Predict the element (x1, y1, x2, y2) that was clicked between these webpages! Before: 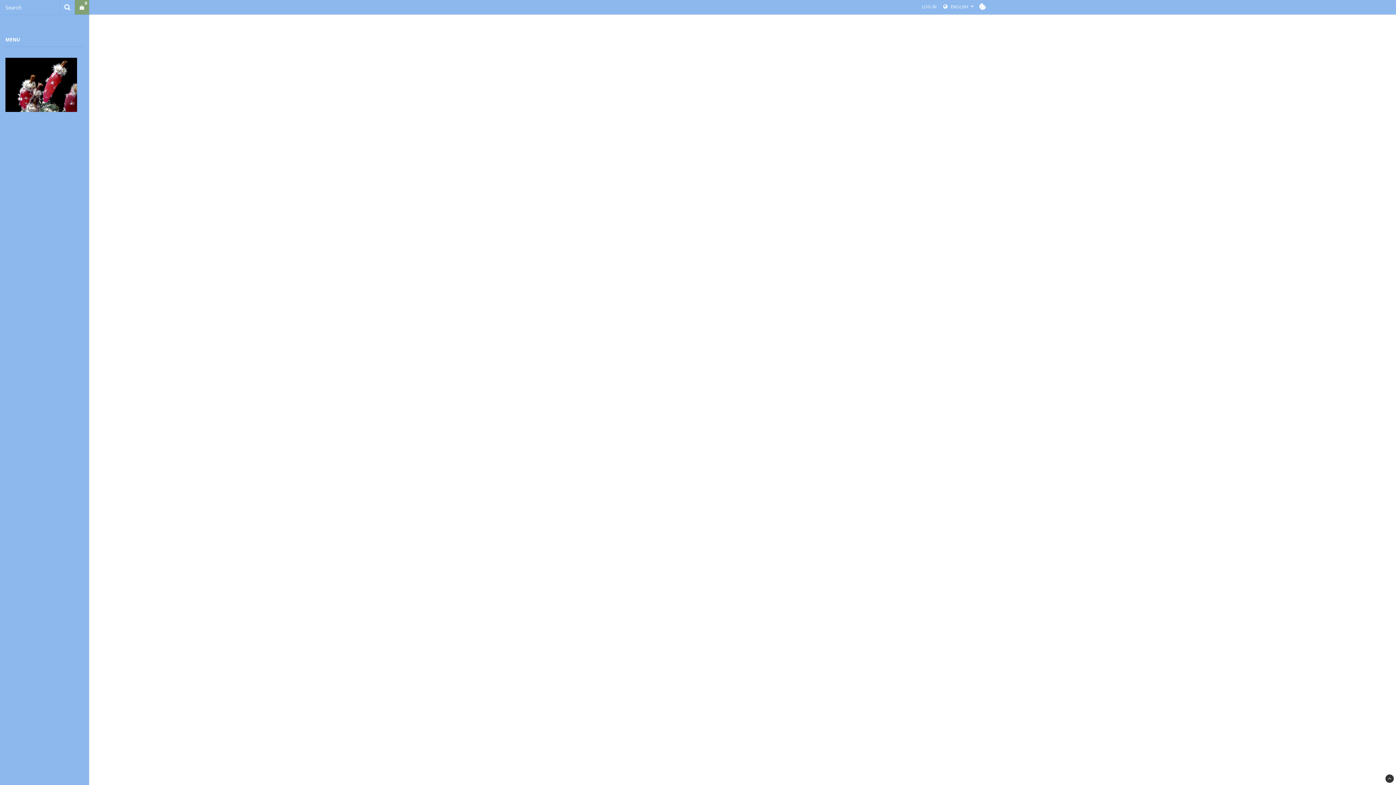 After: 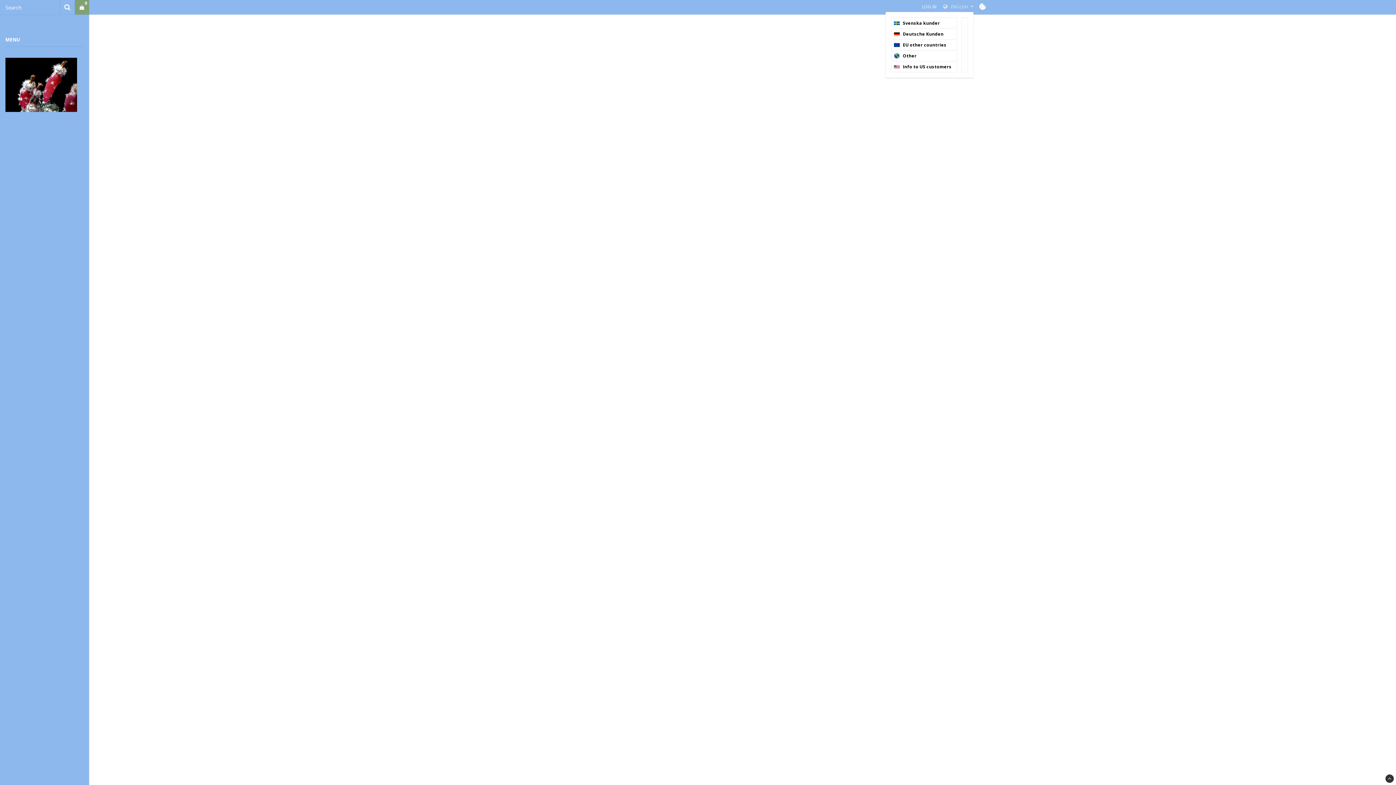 Action: label: ENGLISH bbox: (942, 3, 973, 10)